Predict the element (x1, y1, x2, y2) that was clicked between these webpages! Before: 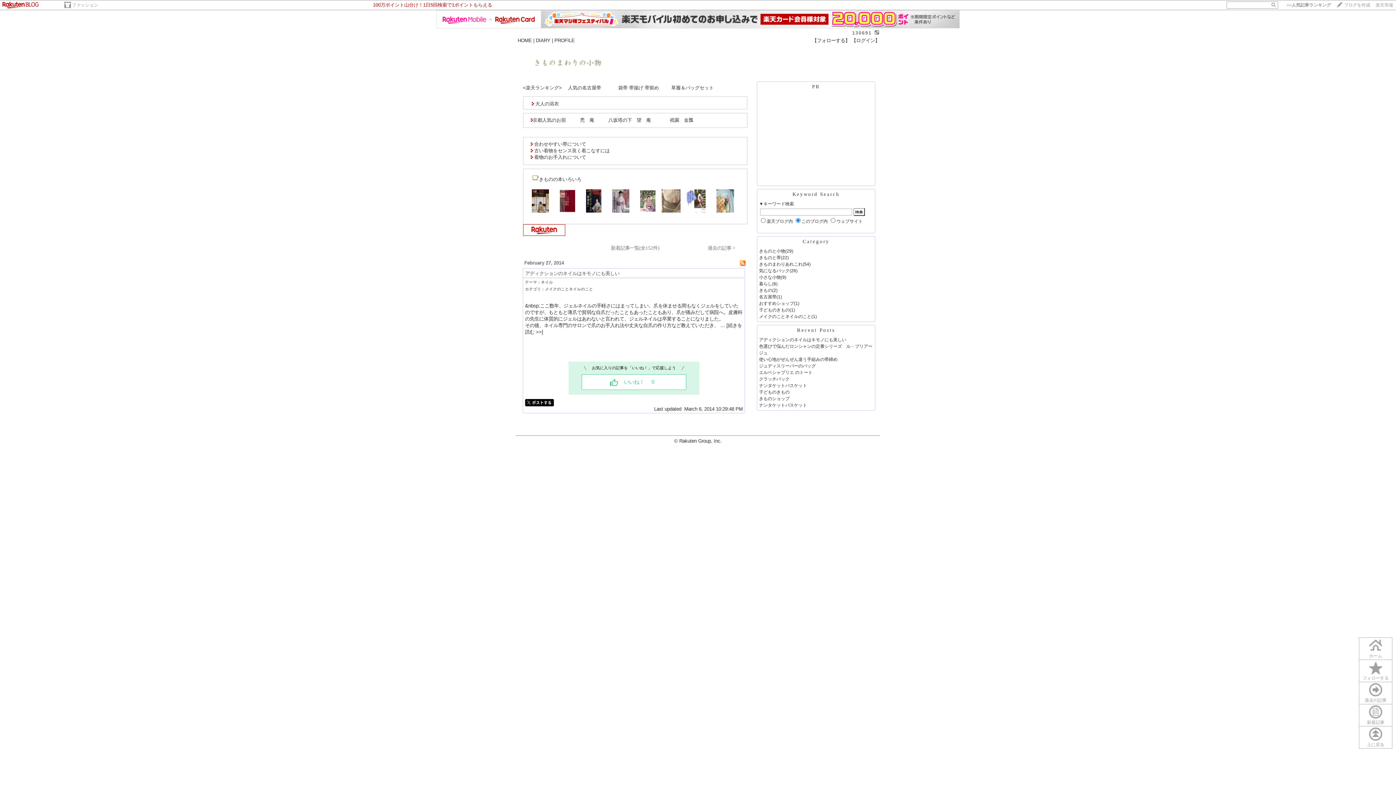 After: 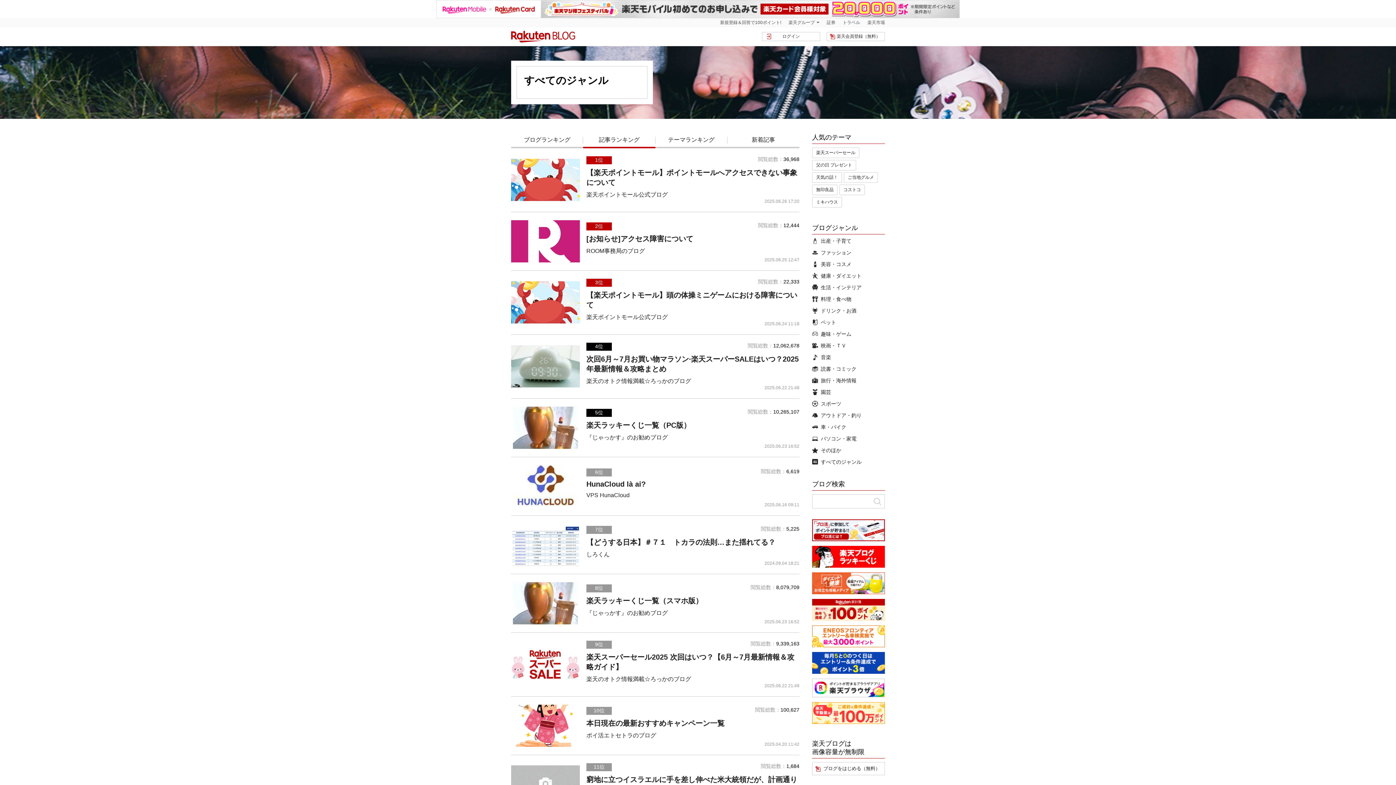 Action: label: >>人気記事ランキング bbox: (1286, 2, 1331, 7)